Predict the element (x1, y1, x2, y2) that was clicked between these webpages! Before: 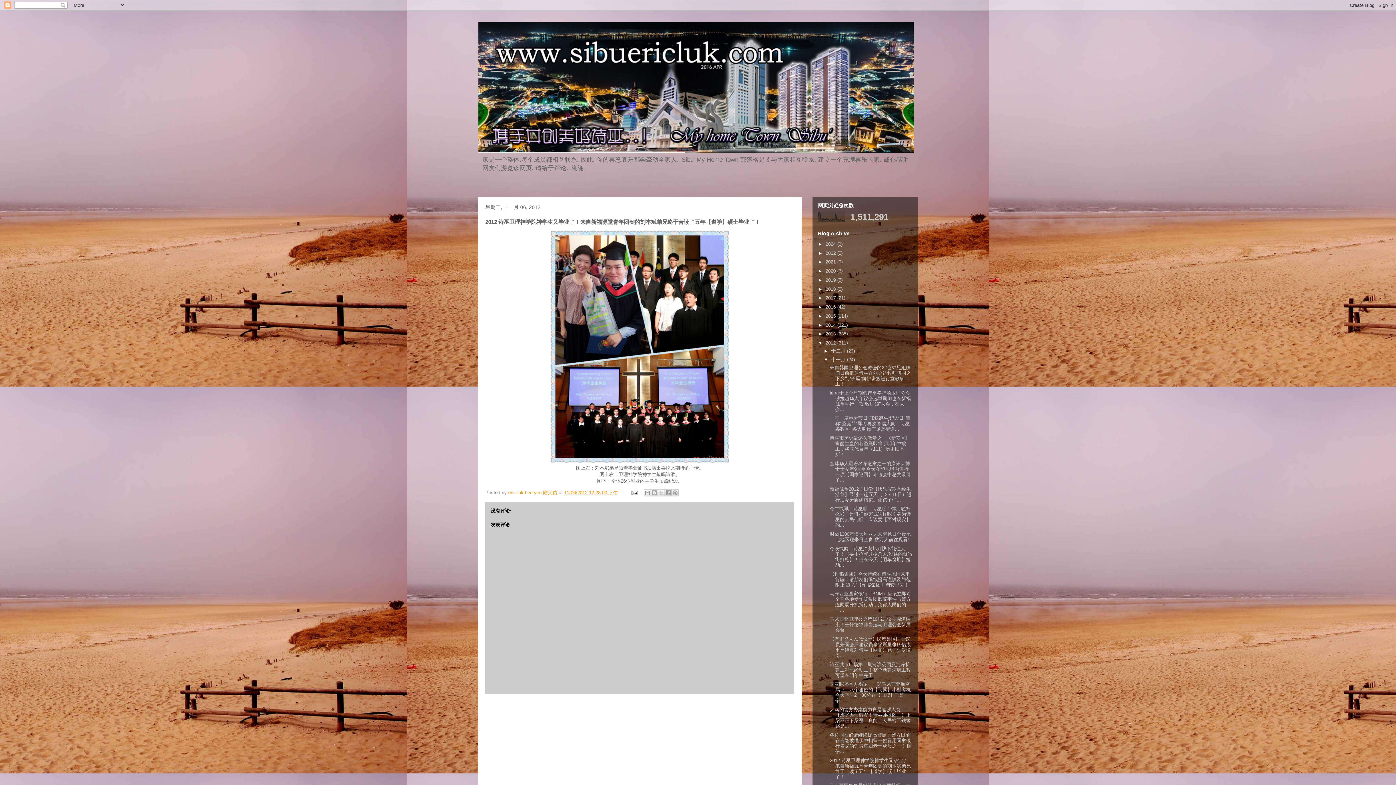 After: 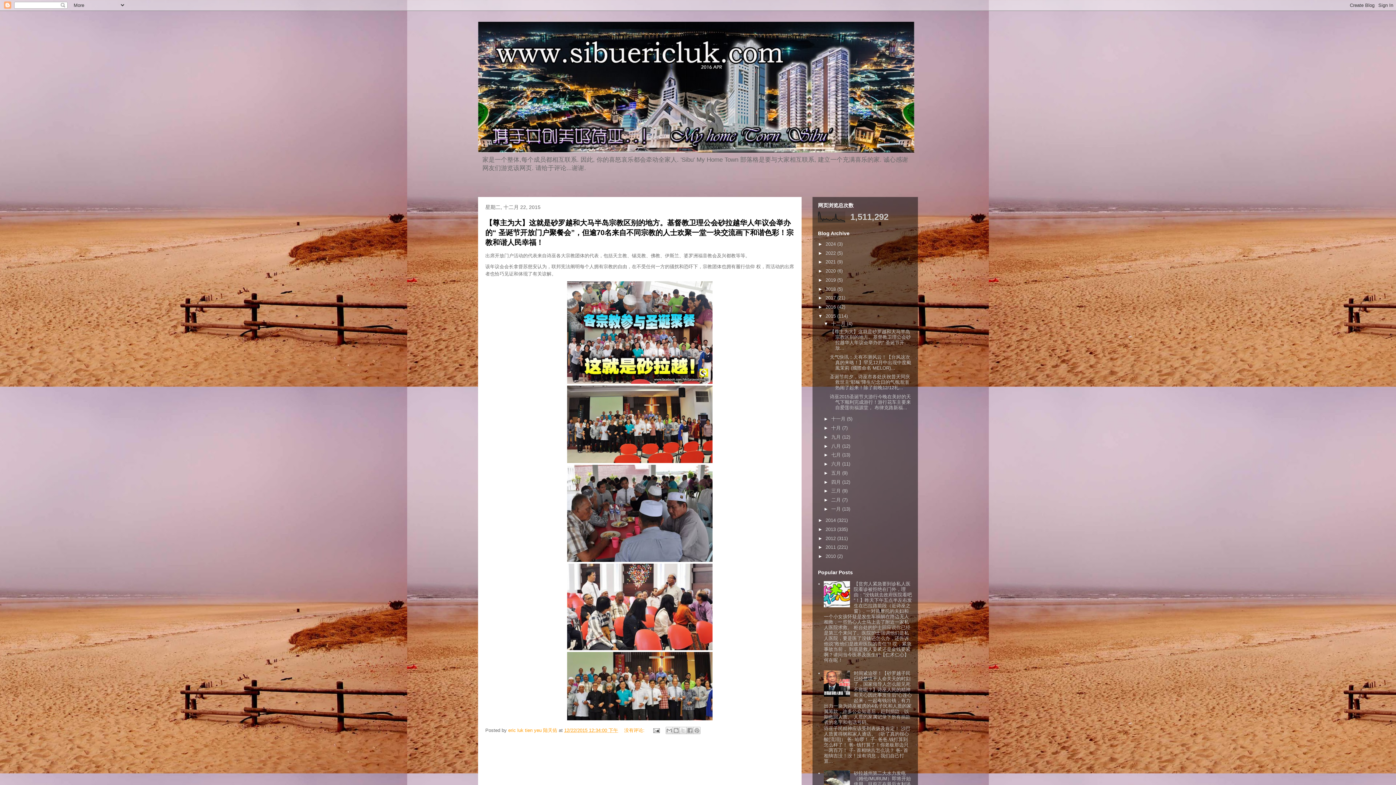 Action: bbox: (825, 313, 837, 318) label: 2015 